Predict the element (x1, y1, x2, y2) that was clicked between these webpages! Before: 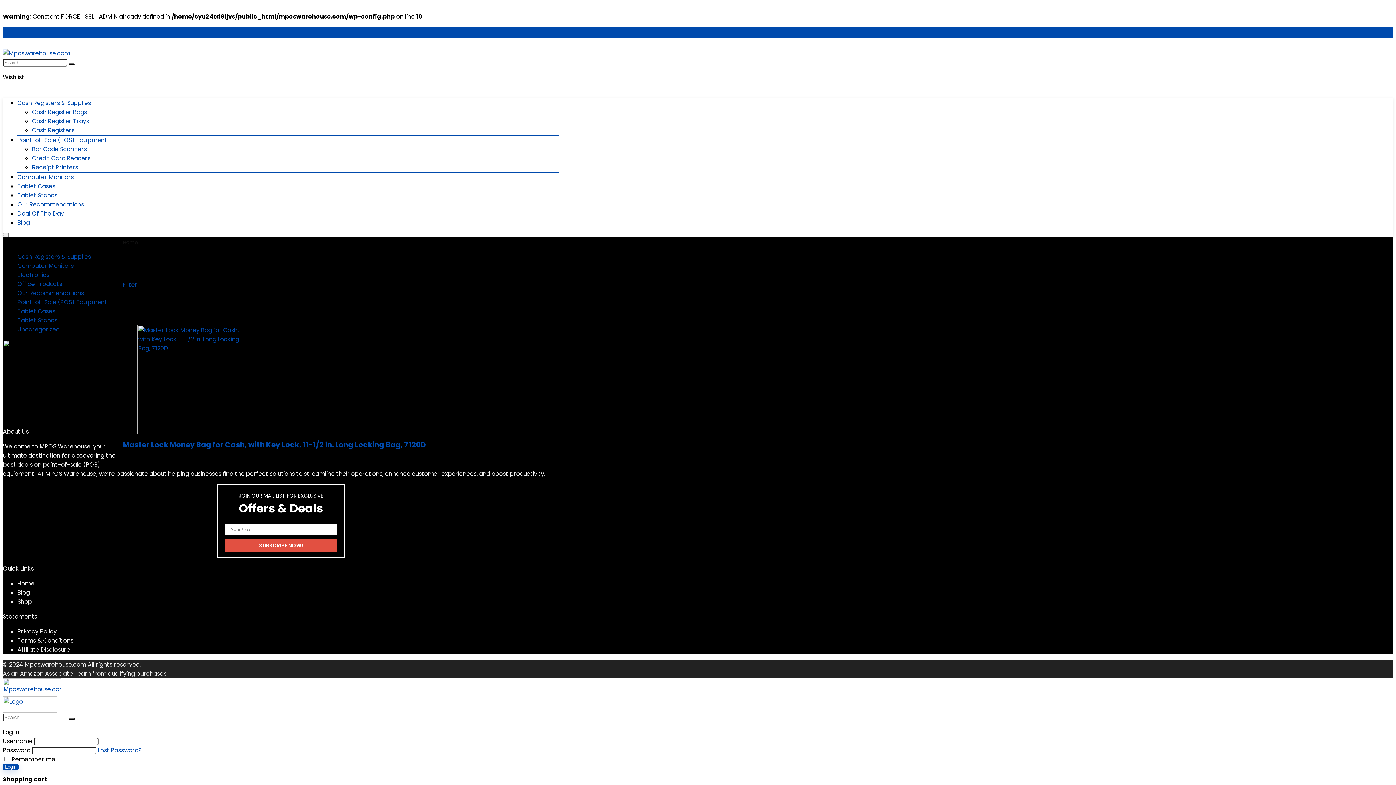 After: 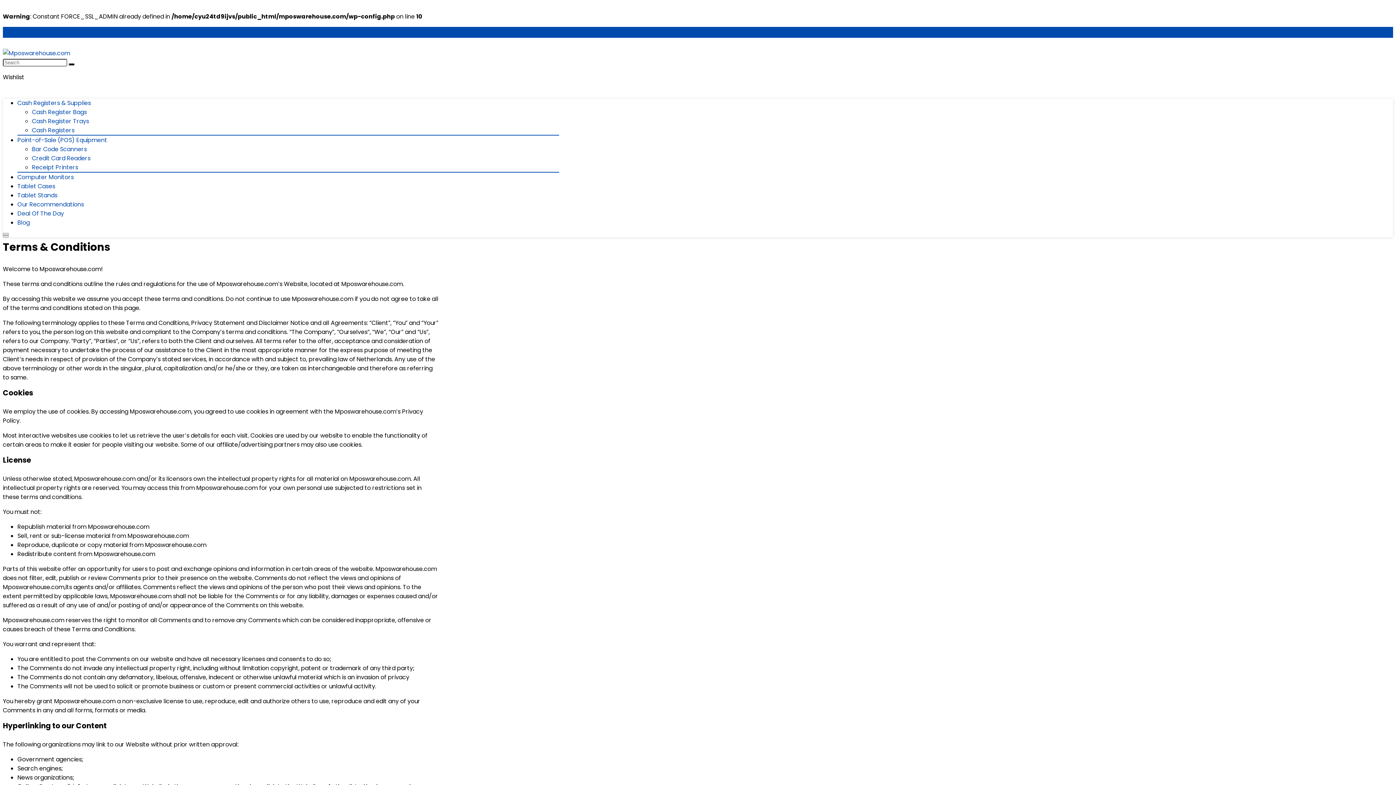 Action: bbox: (17, 636, 73, 645) label: Terms & Conditions